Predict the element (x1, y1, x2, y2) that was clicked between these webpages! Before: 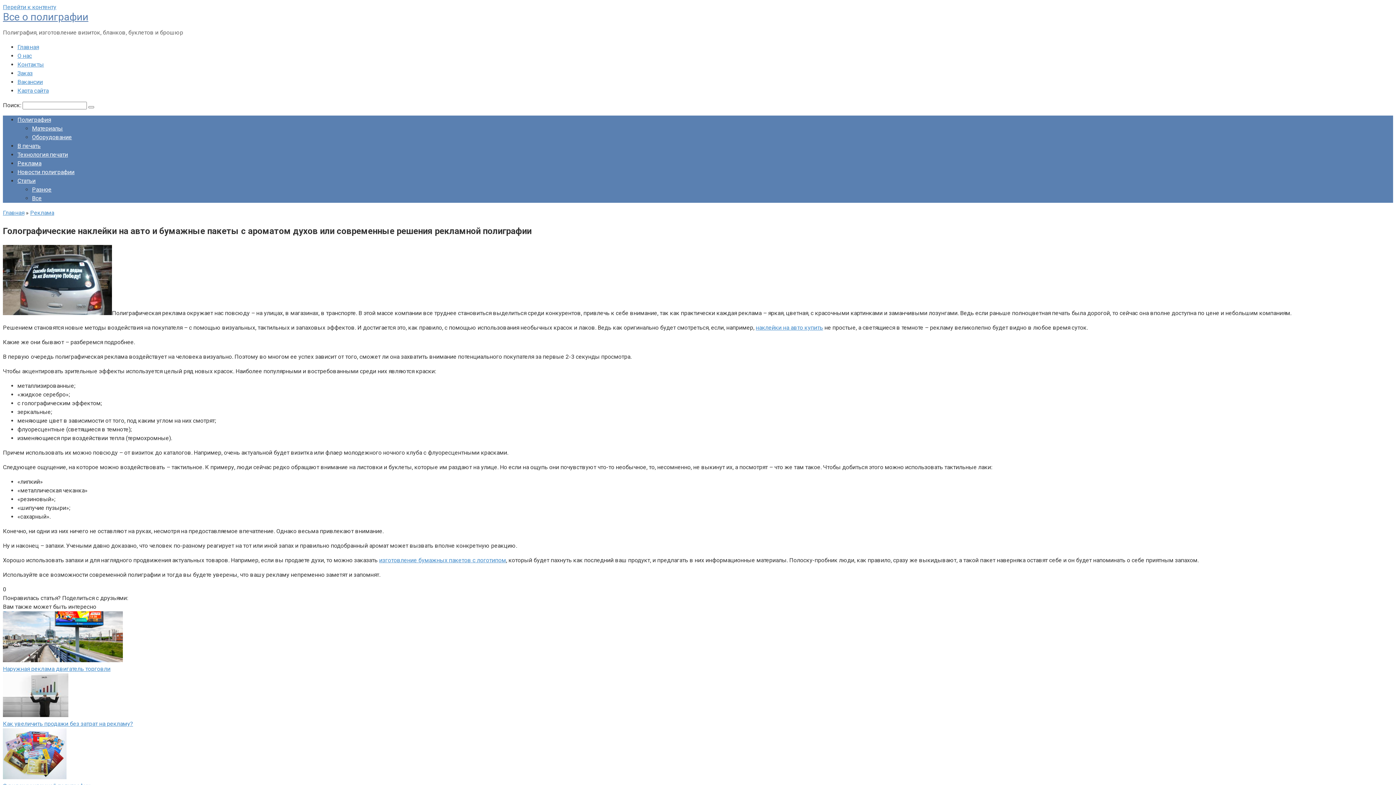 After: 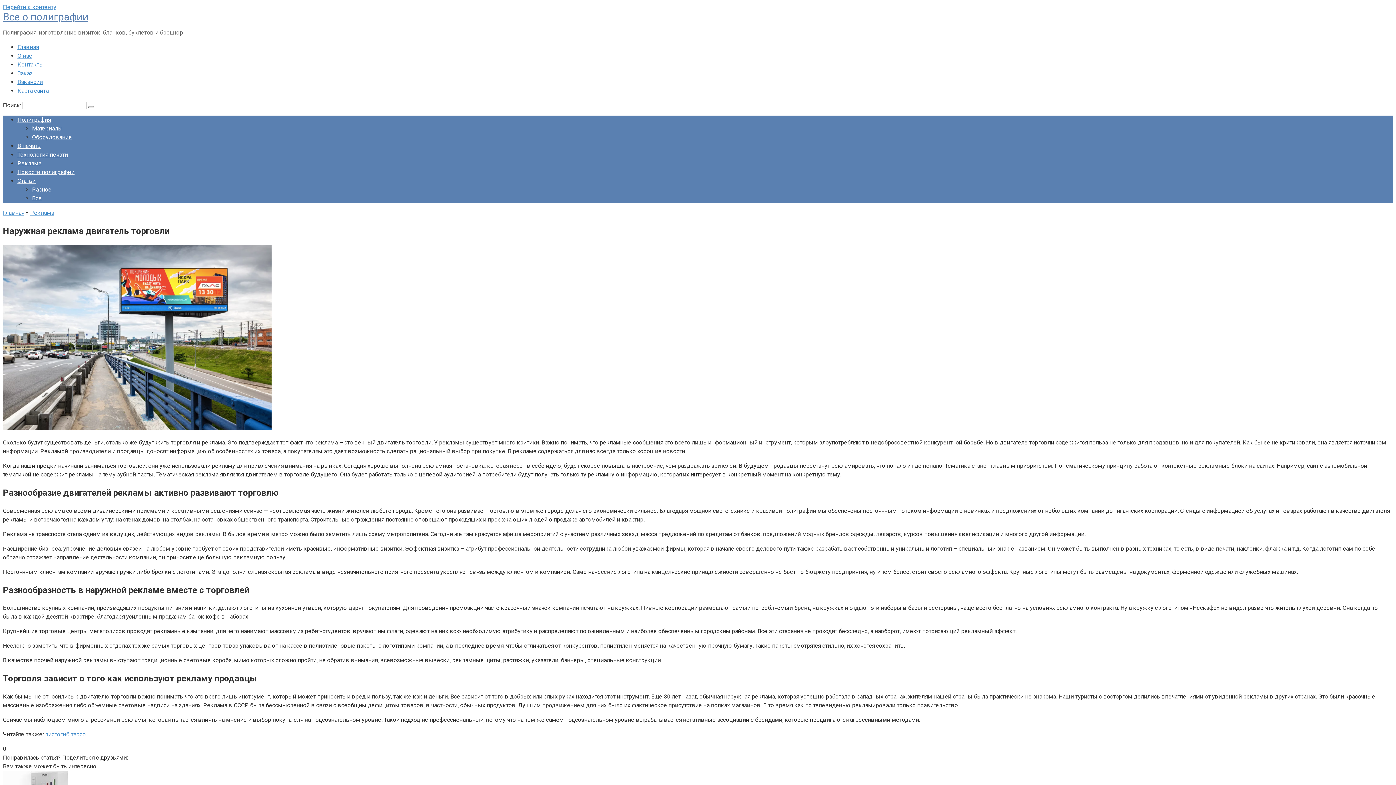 Action: bbox: (2, 665, 110, 672) label: Наружная реклама двигатель торговли